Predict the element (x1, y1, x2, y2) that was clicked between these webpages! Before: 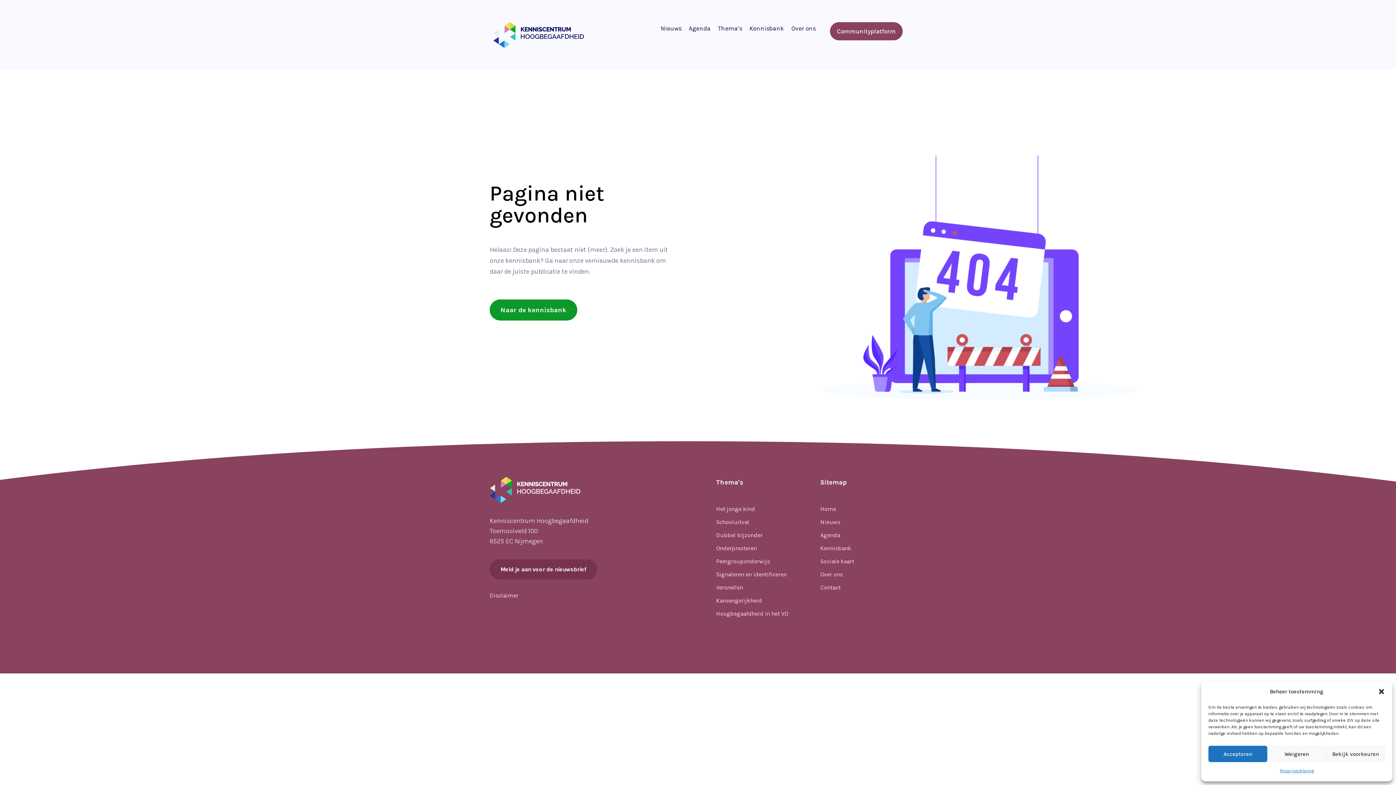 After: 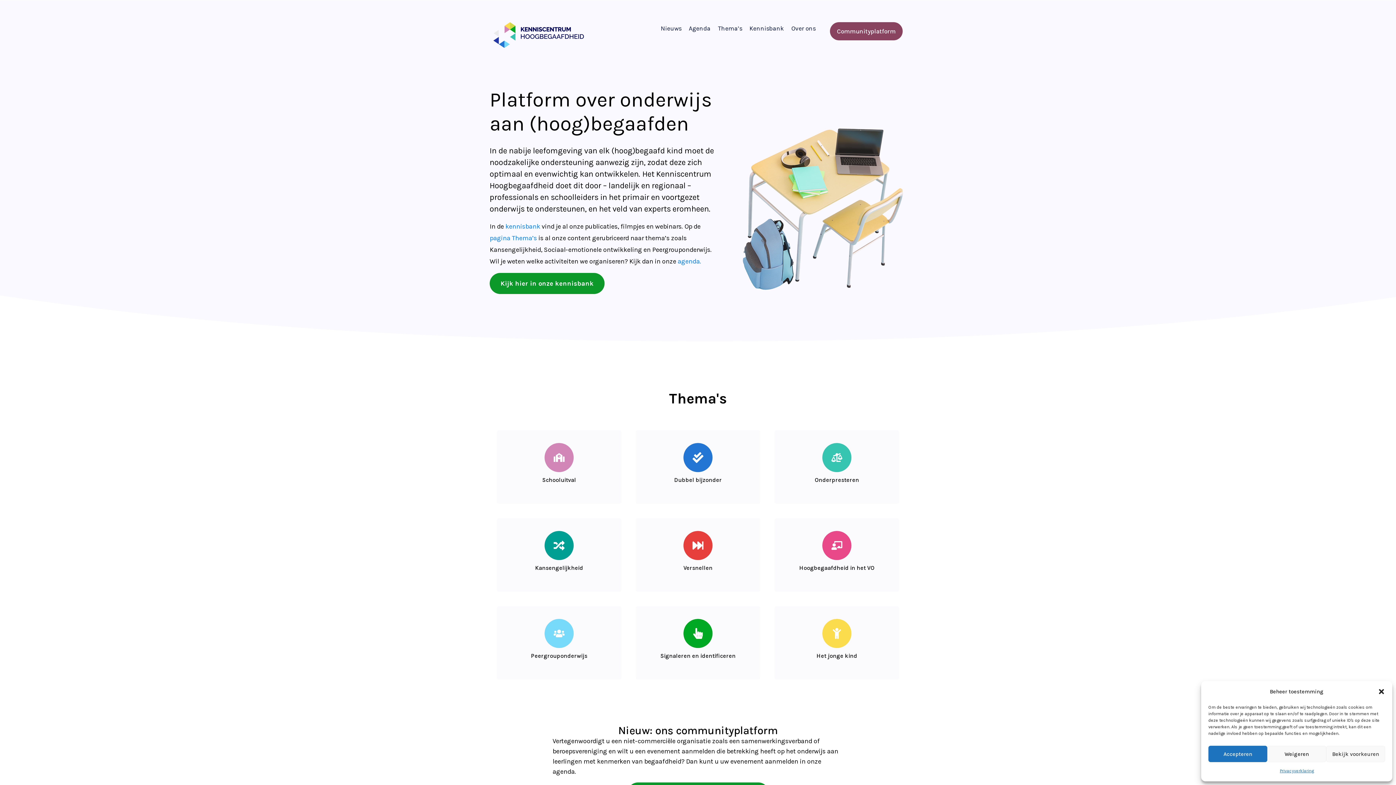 Action: bbox: (489, 485, 580, 493)